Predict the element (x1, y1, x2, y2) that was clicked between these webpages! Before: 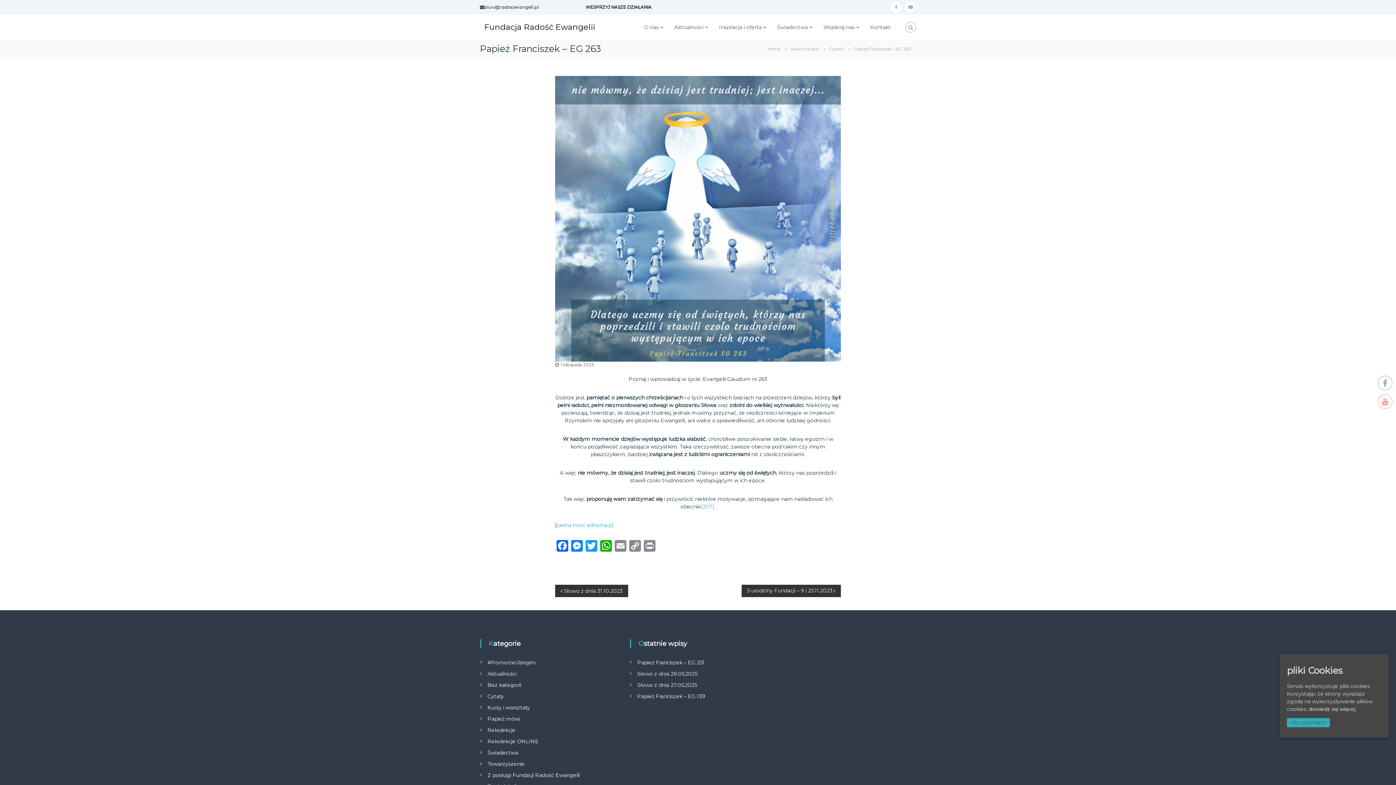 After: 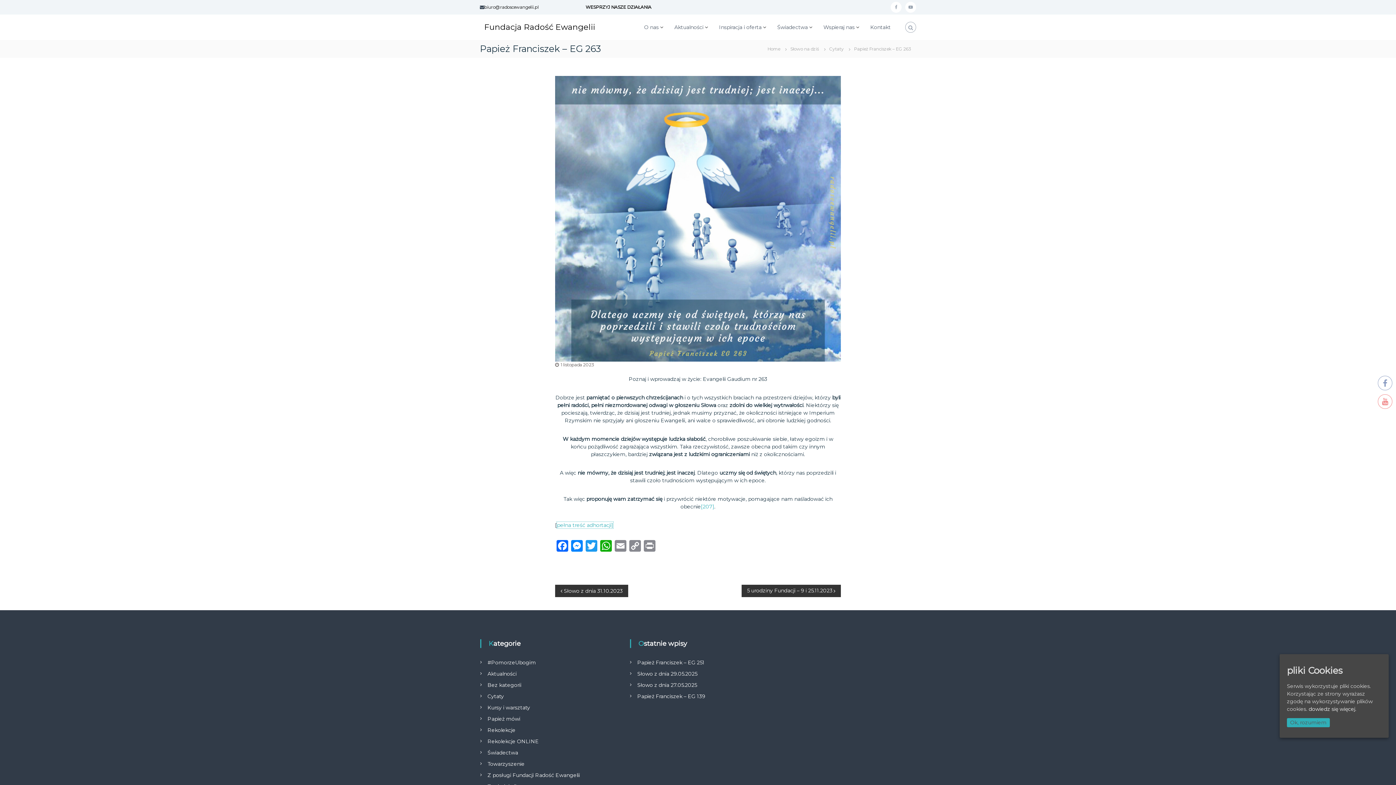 Action: label: pełna treść adhortacji] bbox: (557, 522, 613, 528)